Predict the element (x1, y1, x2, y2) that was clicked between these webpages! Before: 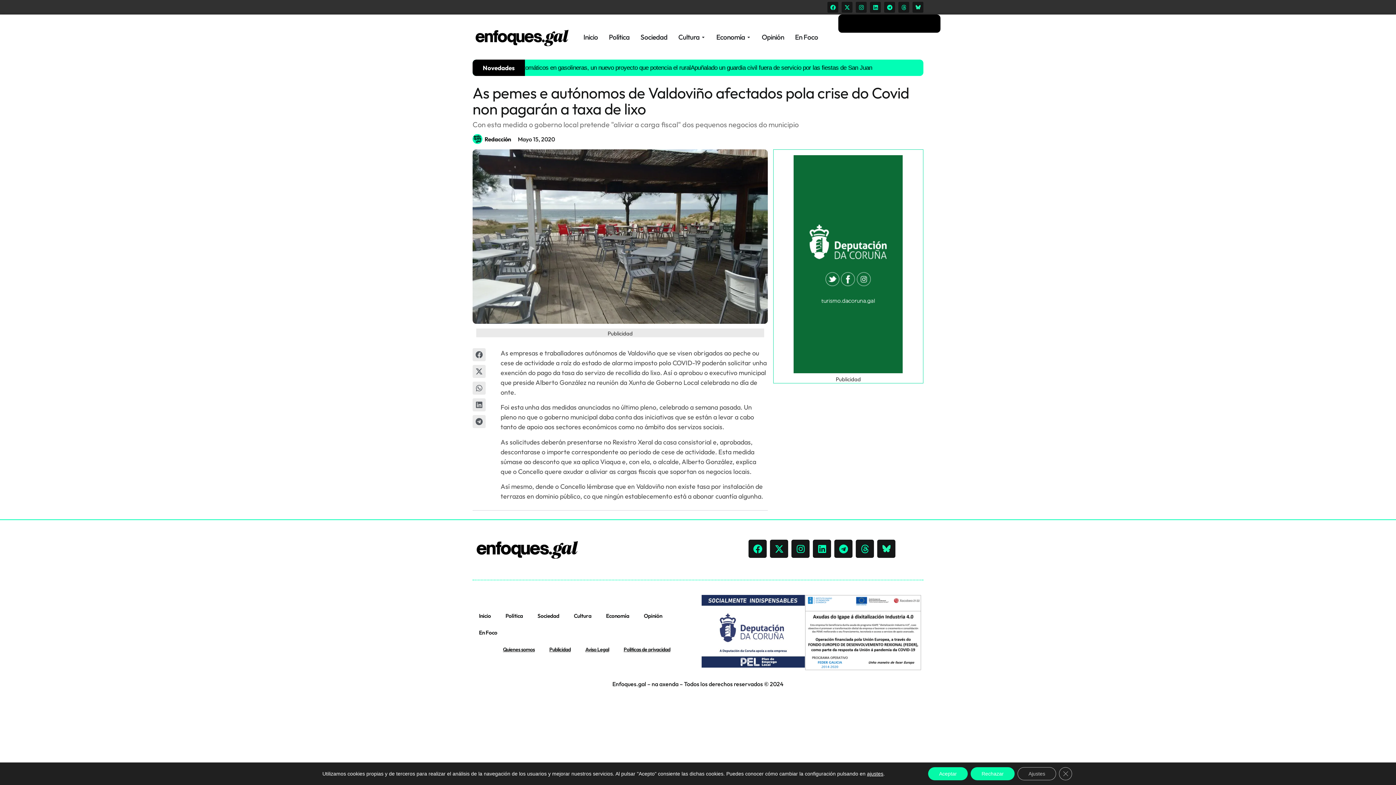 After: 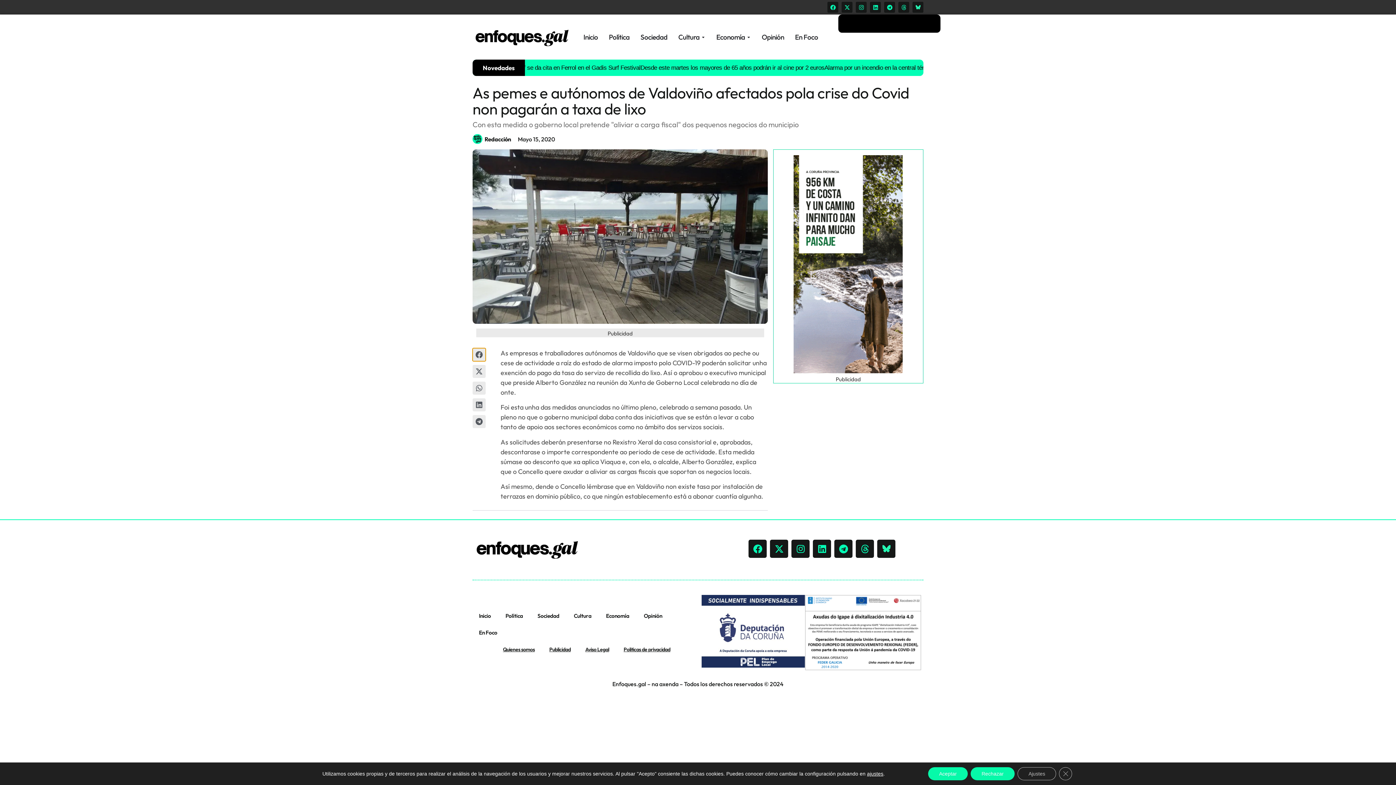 Action: label: Compartir en facebook bbox: (472, 348, 485, 361)